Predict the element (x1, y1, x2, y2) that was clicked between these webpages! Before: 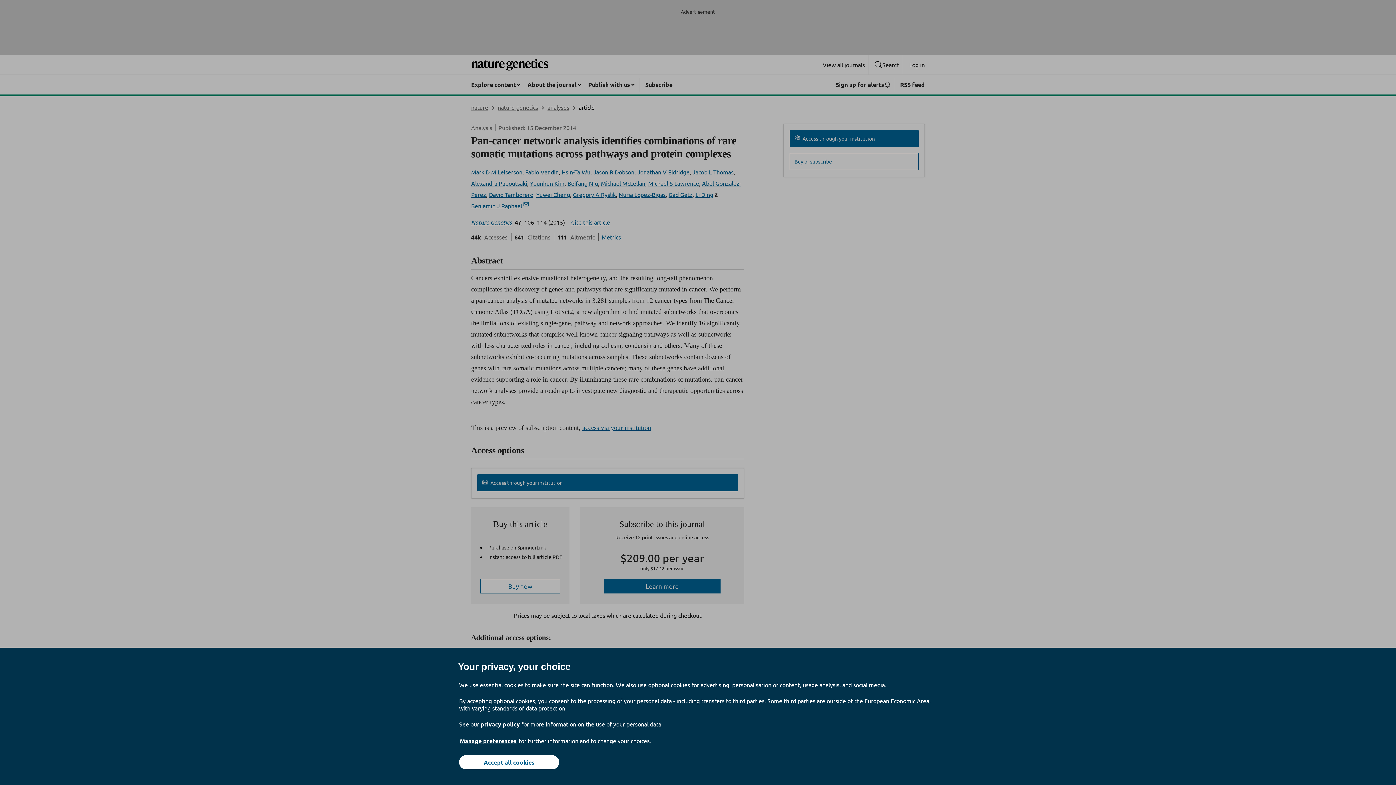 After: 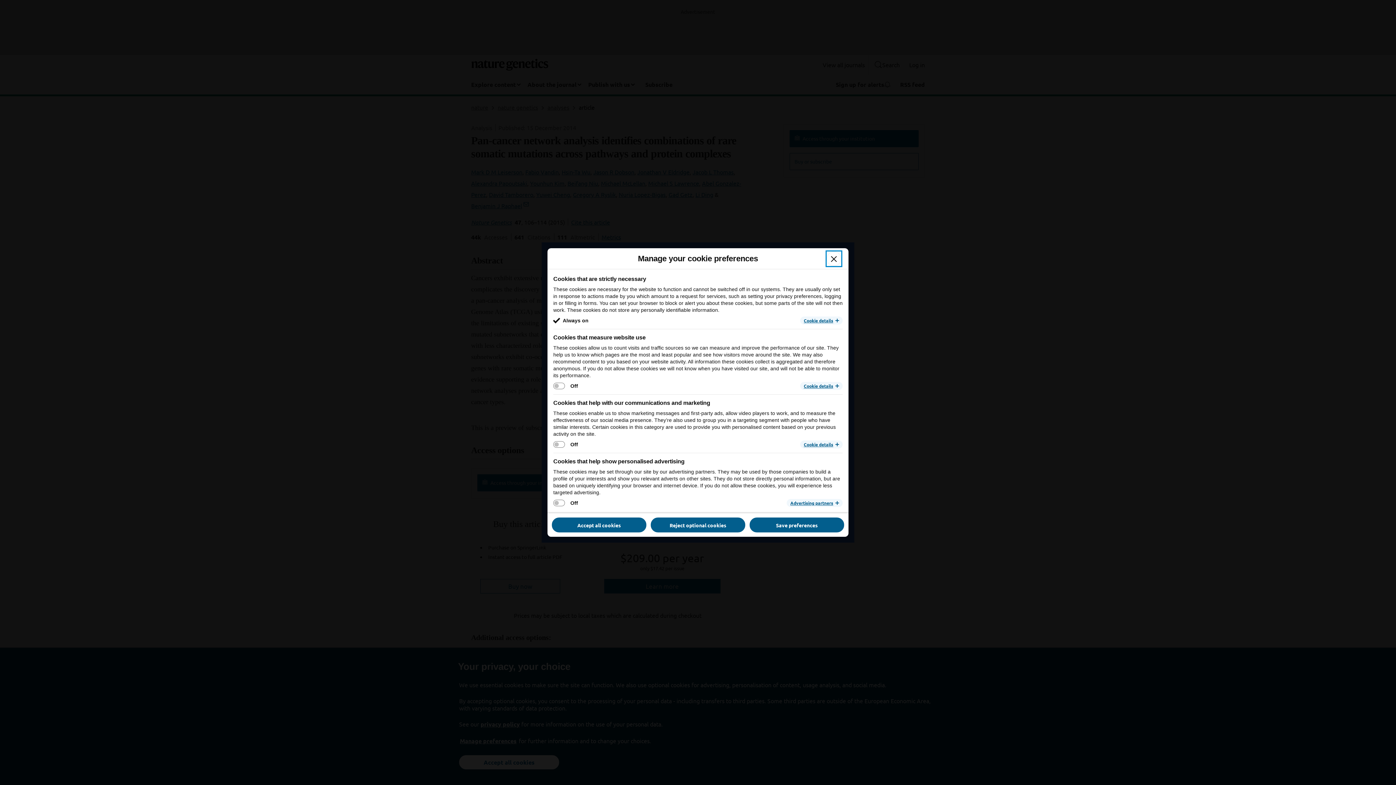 Action: bbox: (459, 737, 517, 745) label: Manage preferences